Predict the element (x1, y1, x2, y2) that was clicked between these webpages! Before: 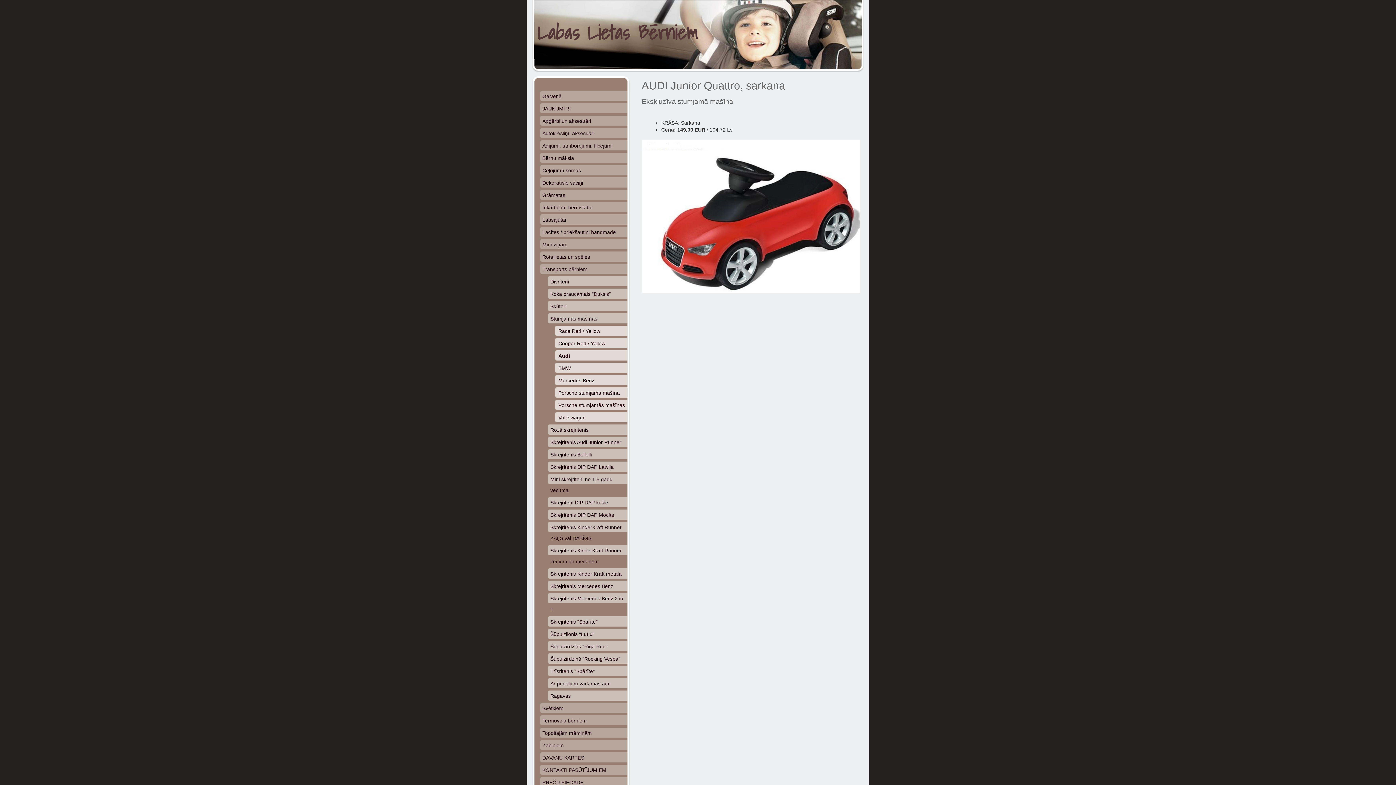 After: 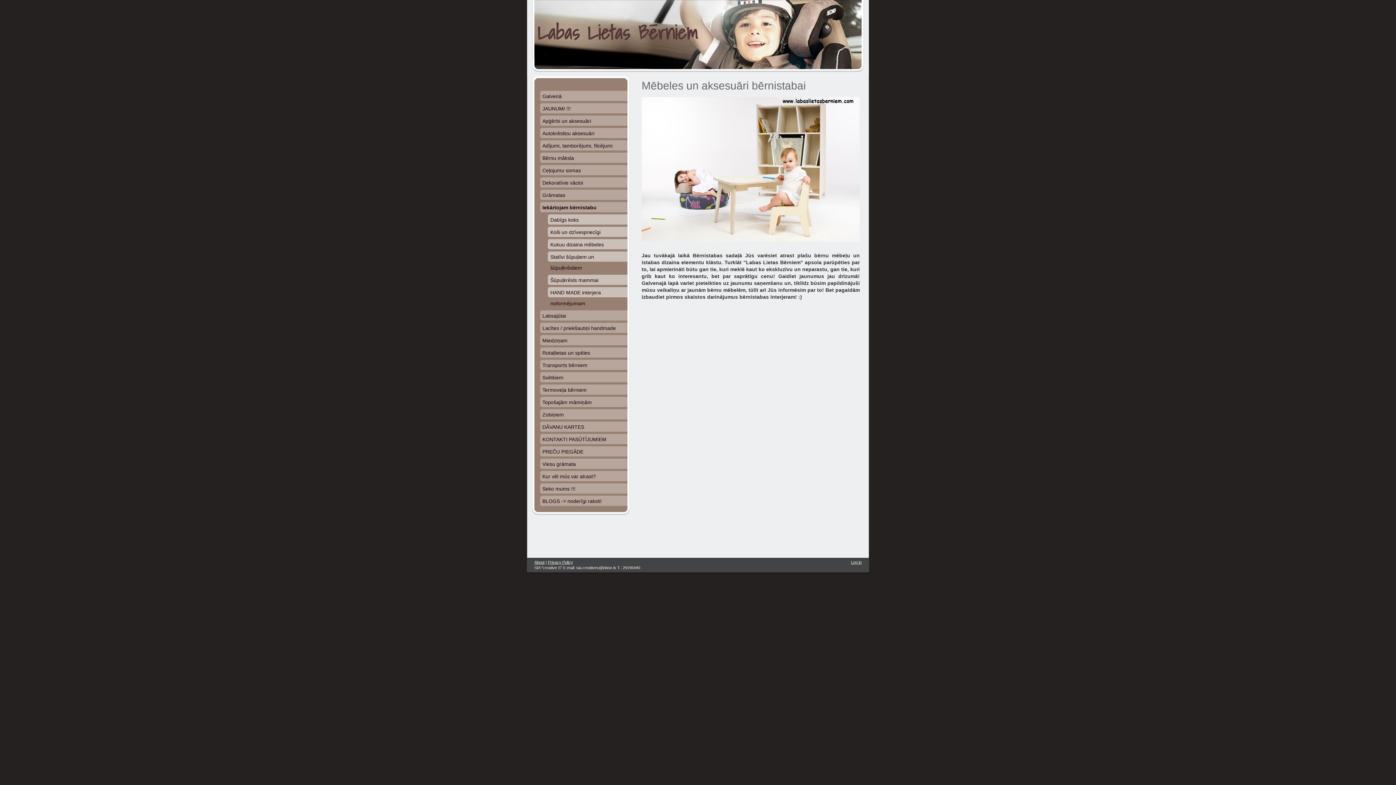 Action: bbox: (540, 202, 627, 214) label: Iekārtojam bērnistabu